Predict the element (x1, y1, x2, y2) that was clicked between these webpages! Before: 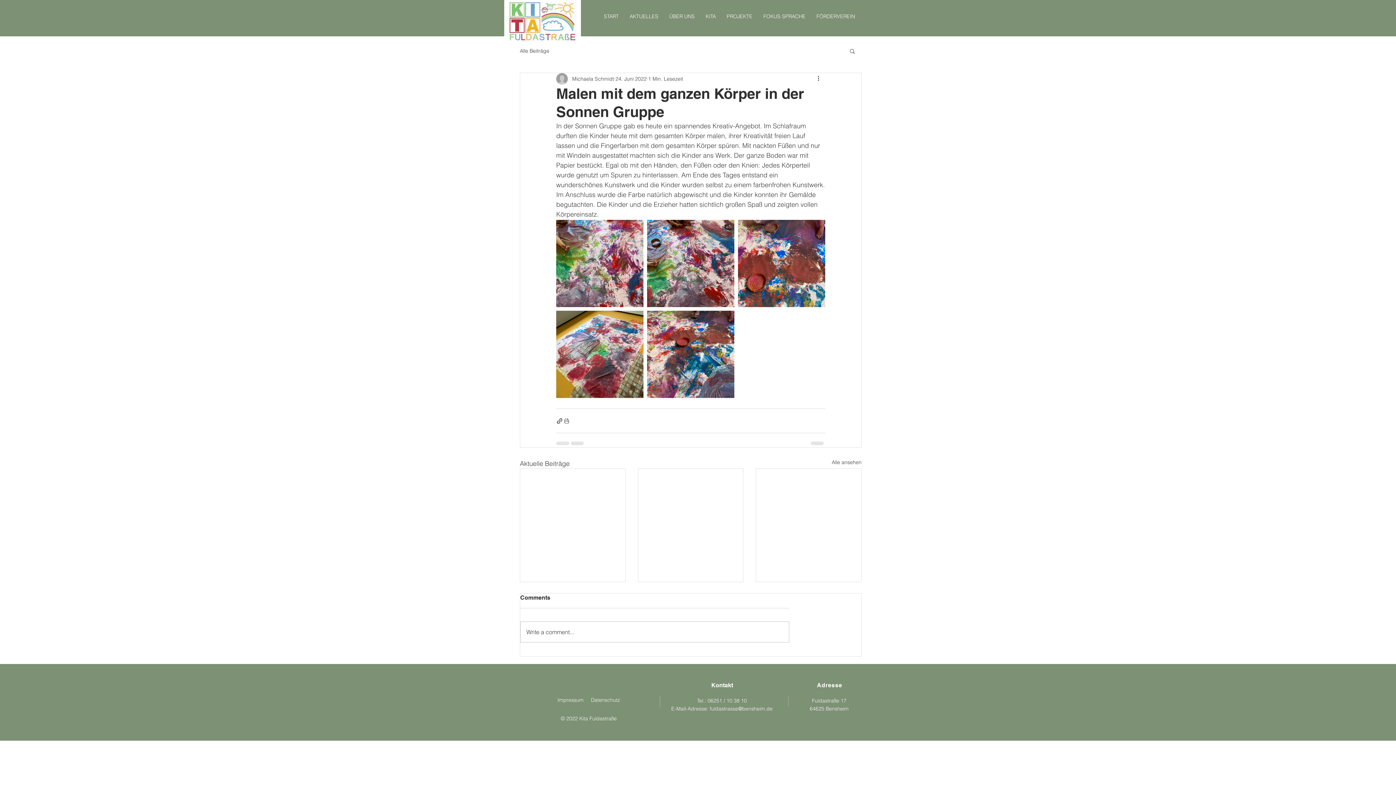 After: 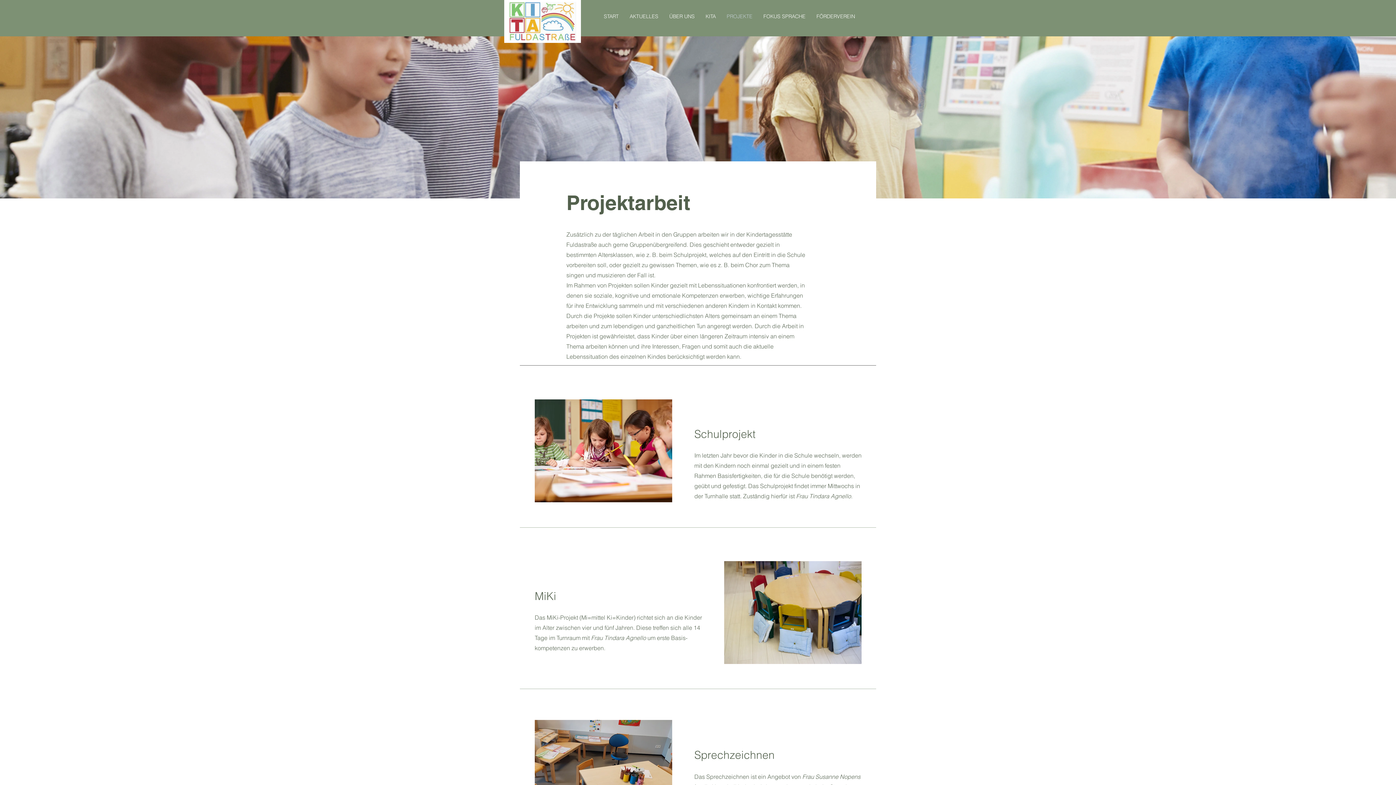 Action: bbox: (721, 7, 758, 25) label: PROJEKTE